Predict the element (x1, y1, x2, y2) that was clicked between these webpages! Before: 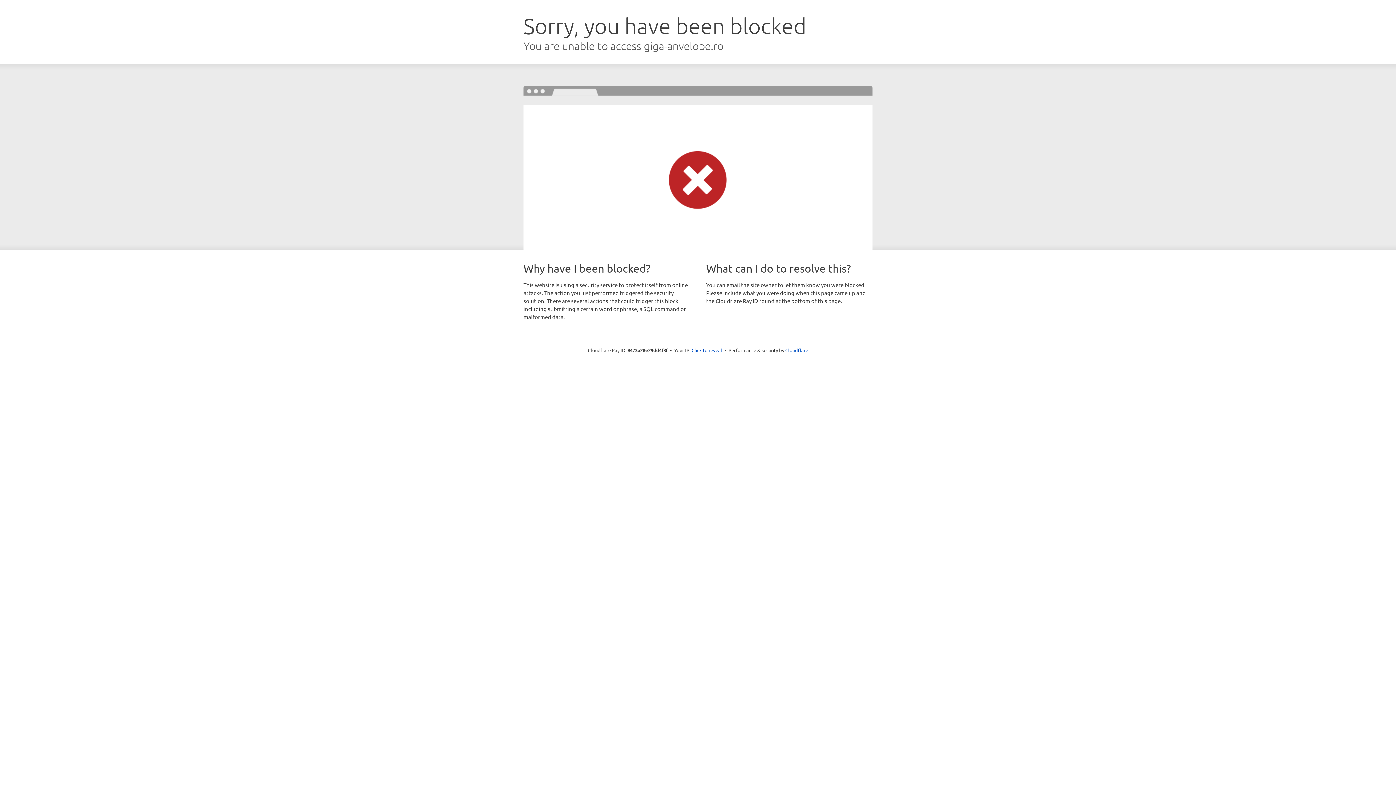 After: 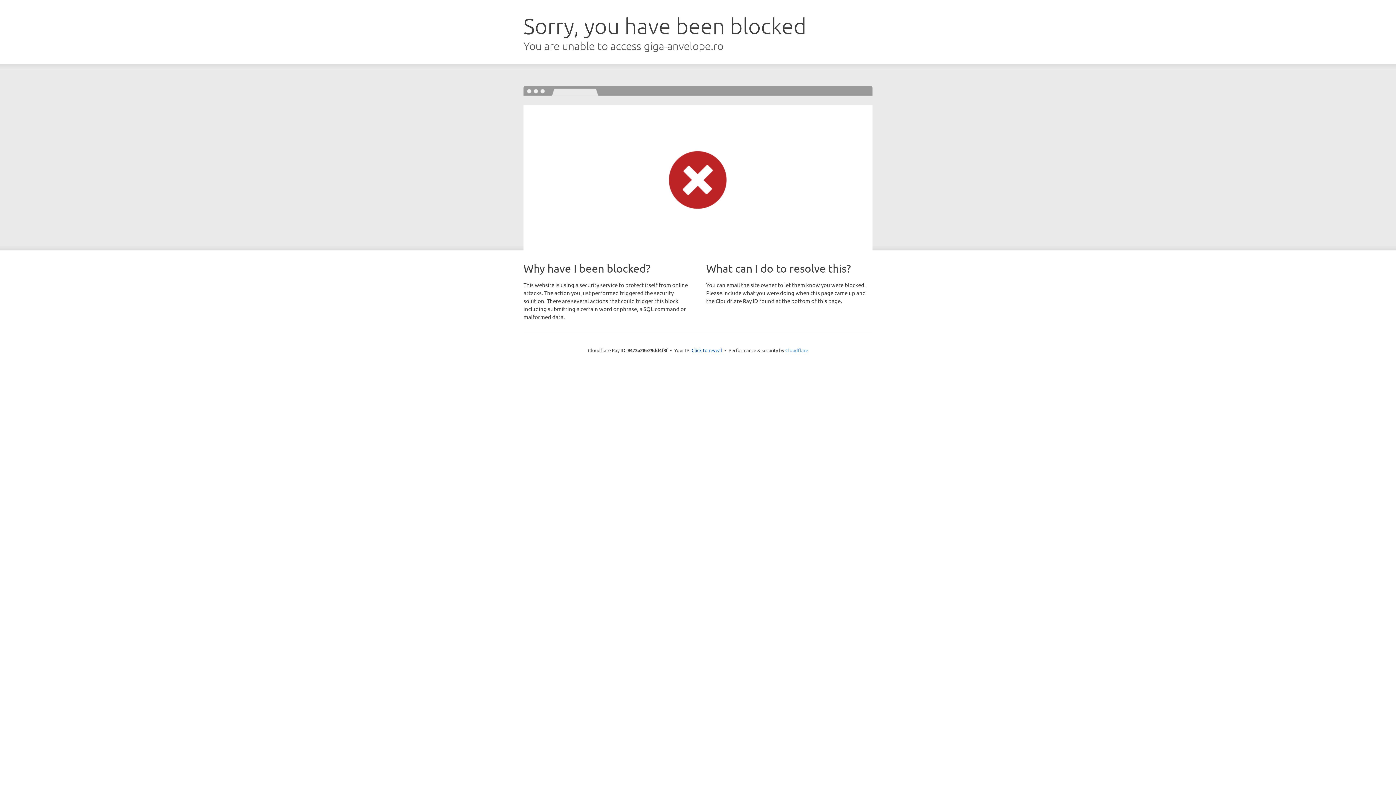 Action: bbox: (785, 347, 808, 353) label: Cloudflare